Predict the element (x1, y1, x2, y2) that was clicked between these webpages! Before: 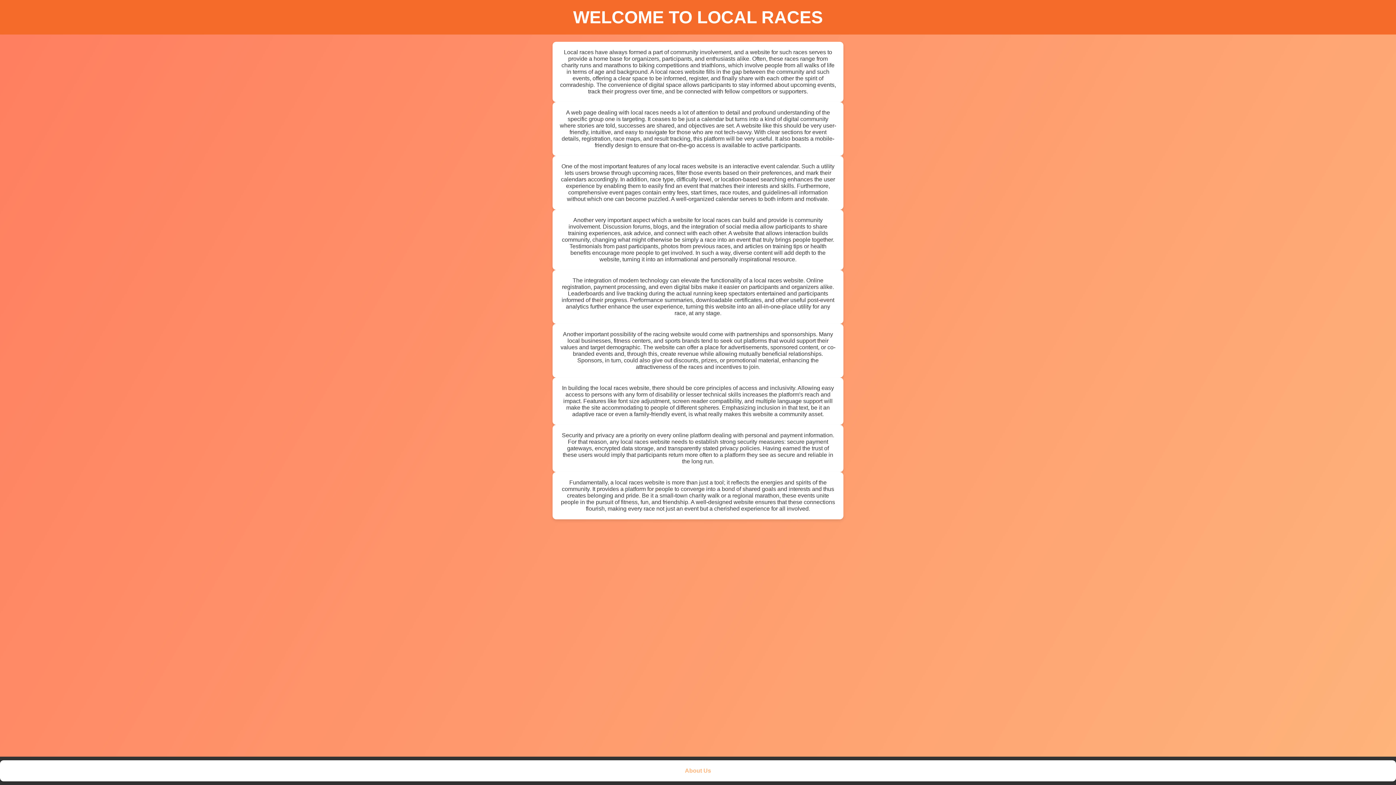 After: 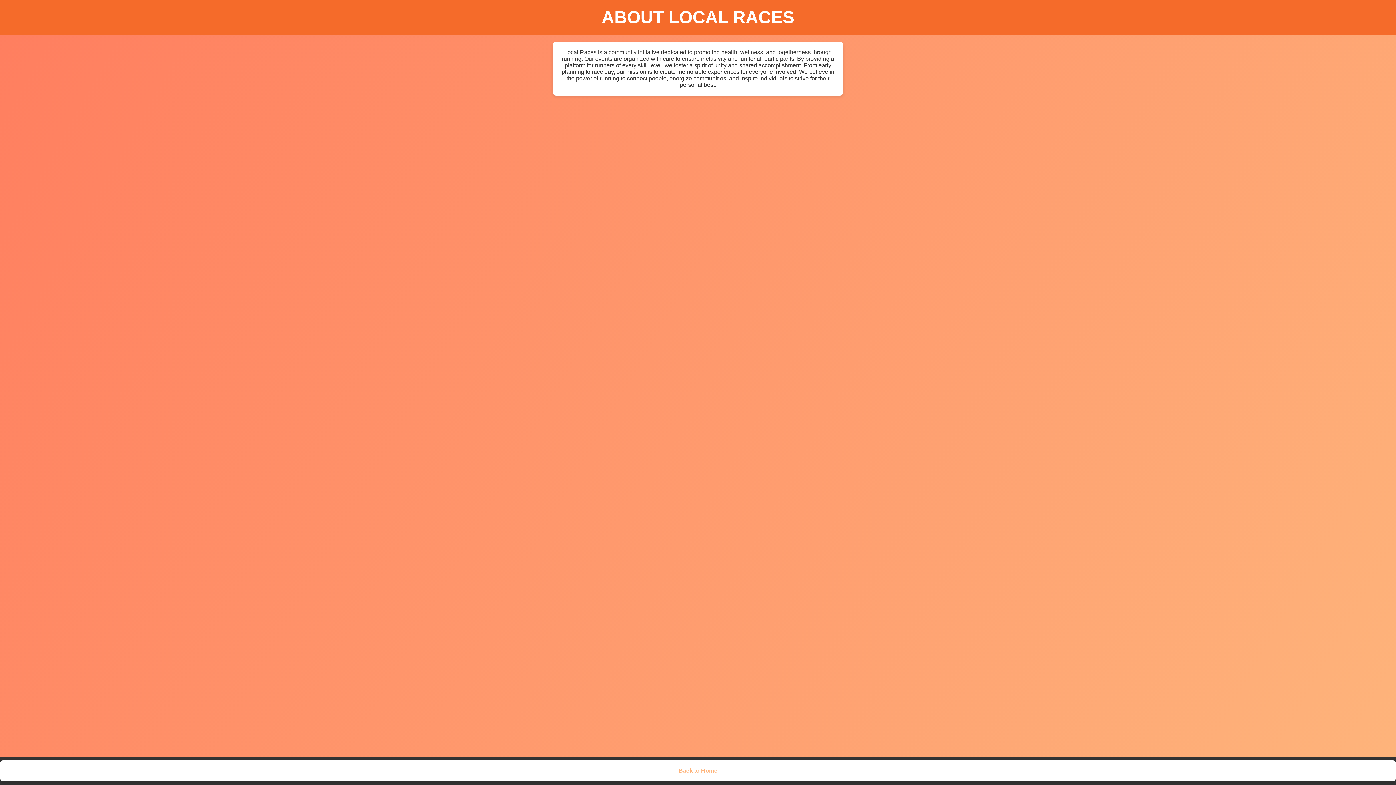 Action: label: About Us bbox: (685, 768, 711, 774)